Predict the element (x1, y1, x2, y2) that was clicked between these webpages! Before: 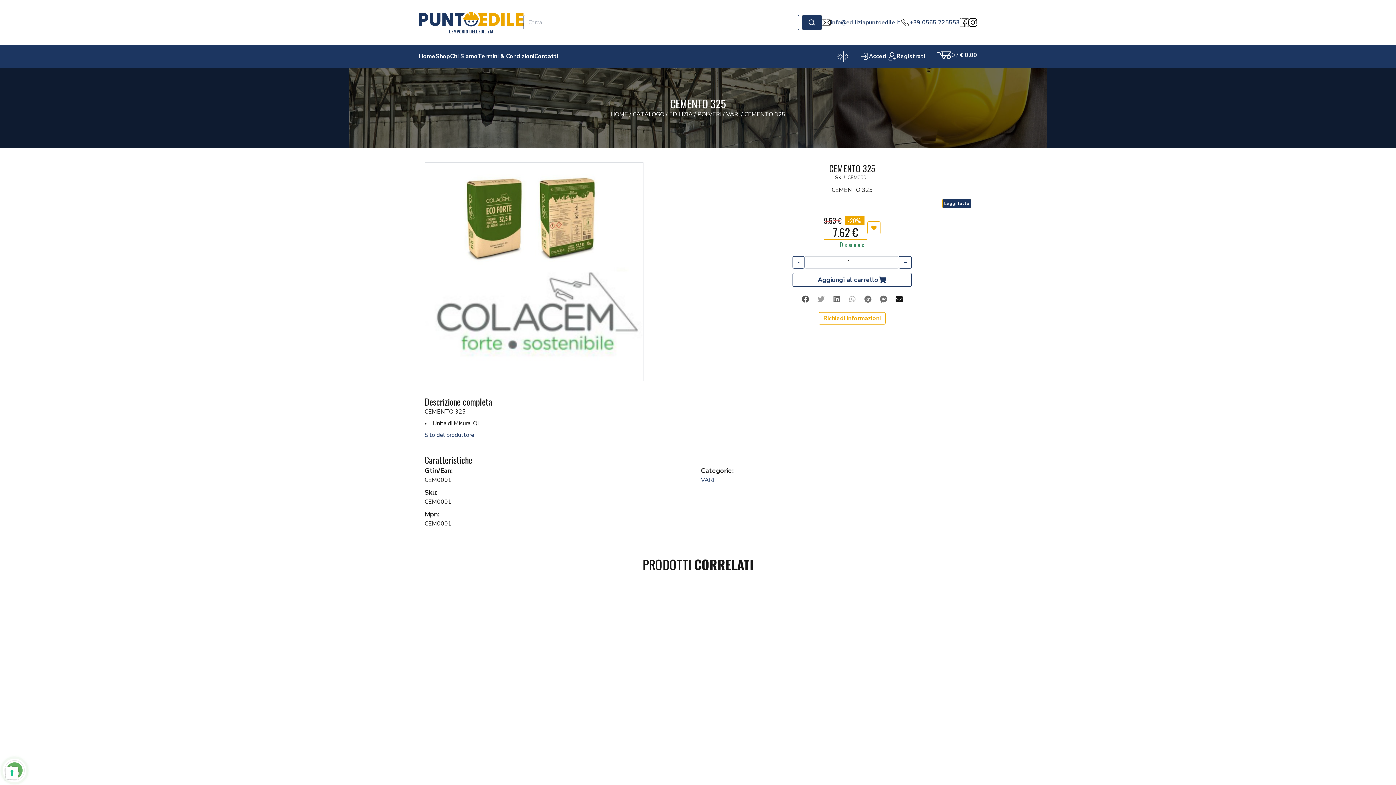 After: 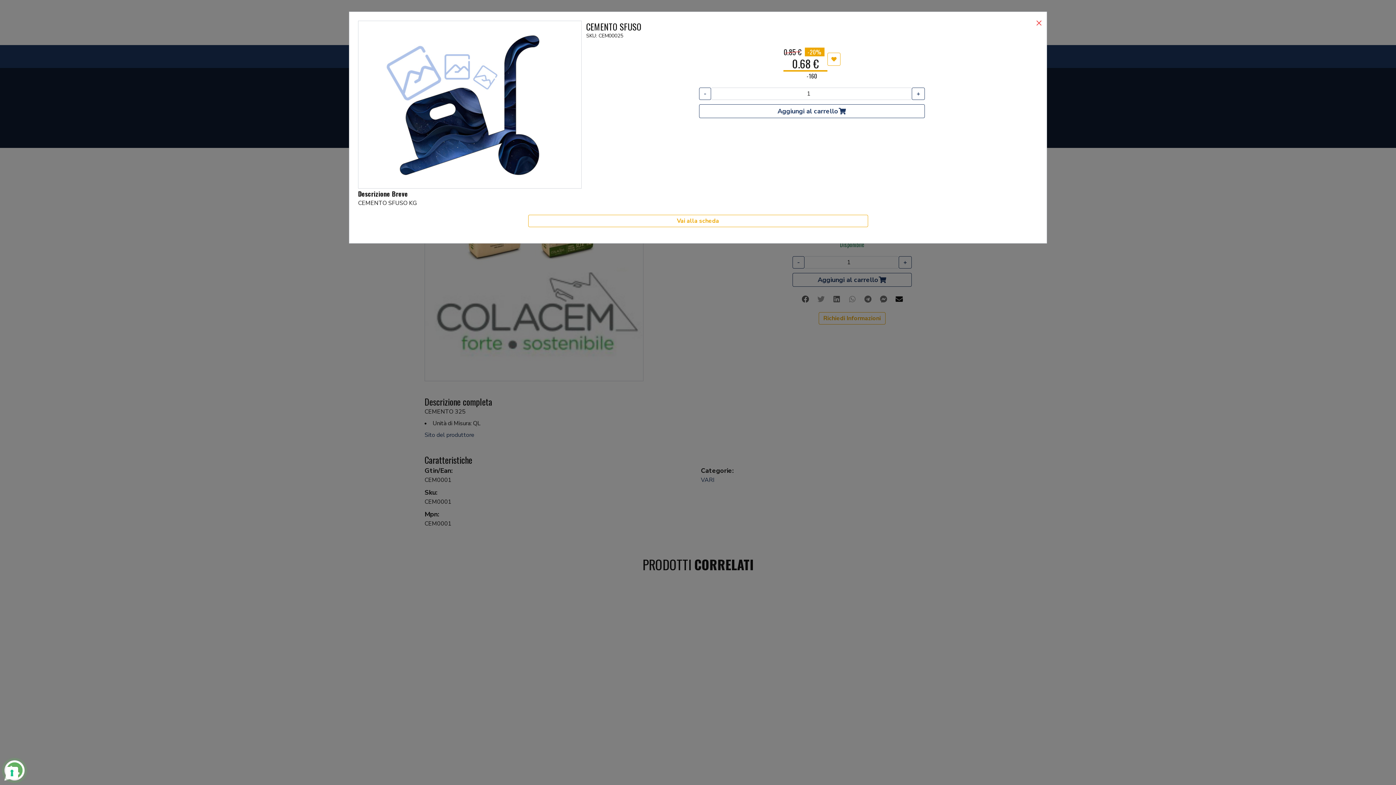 Action: bbox: (30, 732, 78, 747) label: Aggiungi al carrello